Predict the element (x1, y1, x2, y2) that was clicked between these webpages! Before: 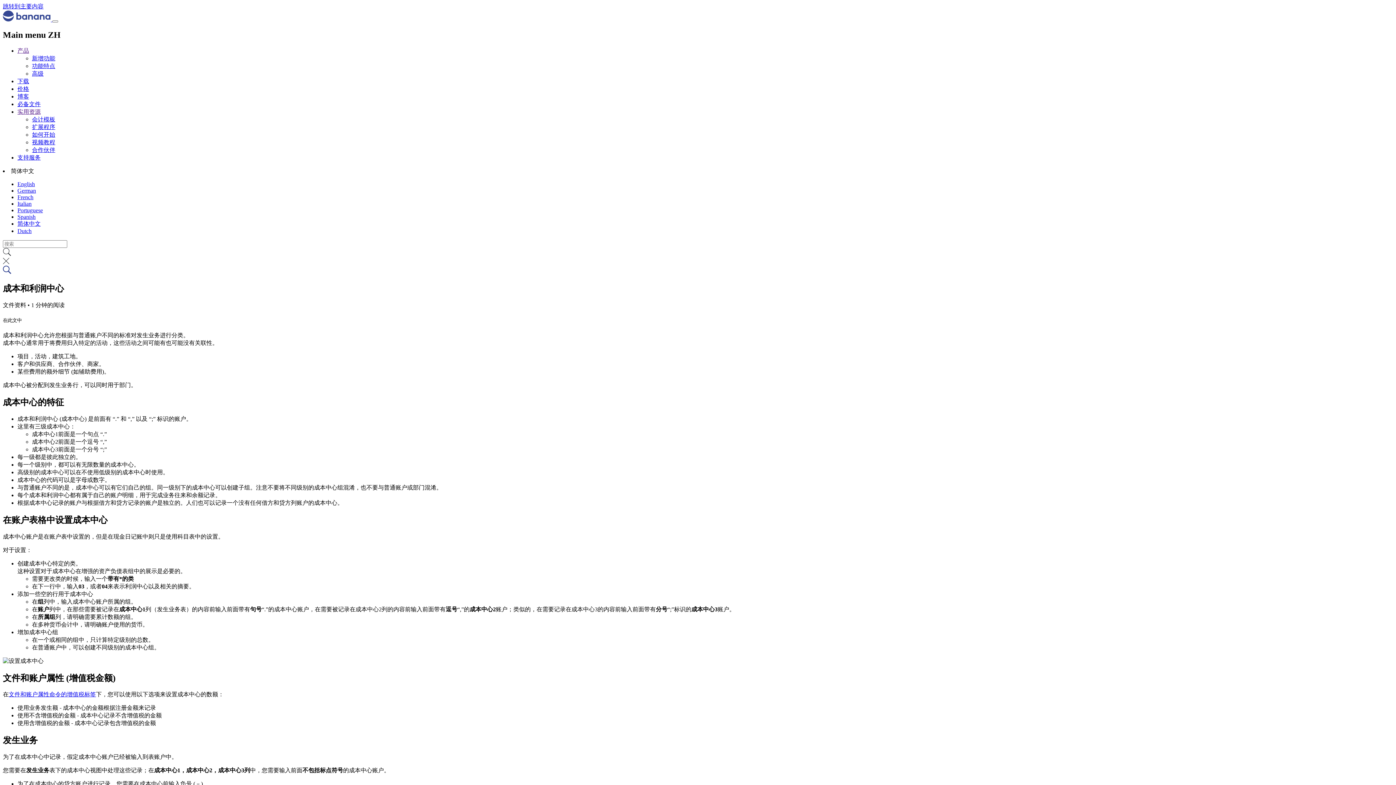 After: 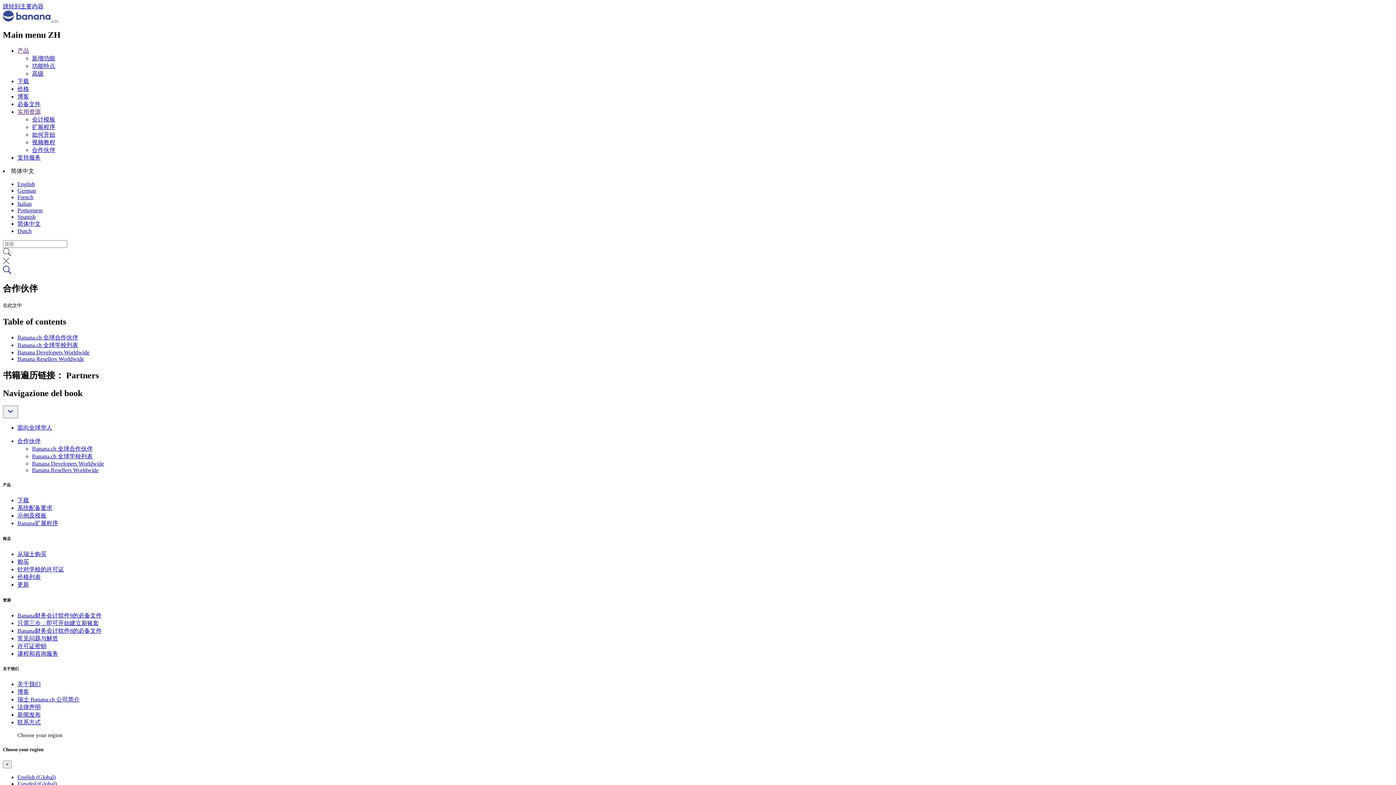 Action: label: 合作伙伴 bbox: (32, 146, 55, 153)